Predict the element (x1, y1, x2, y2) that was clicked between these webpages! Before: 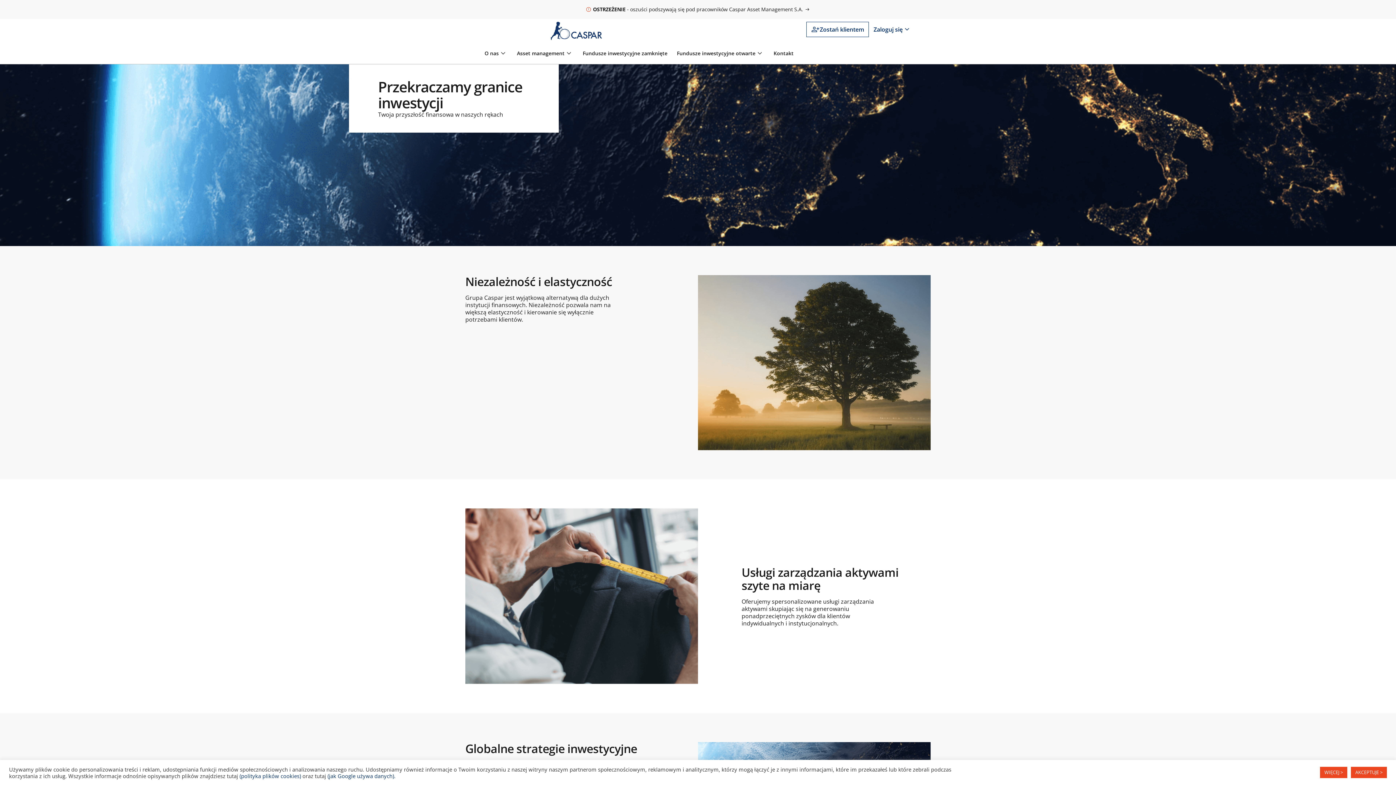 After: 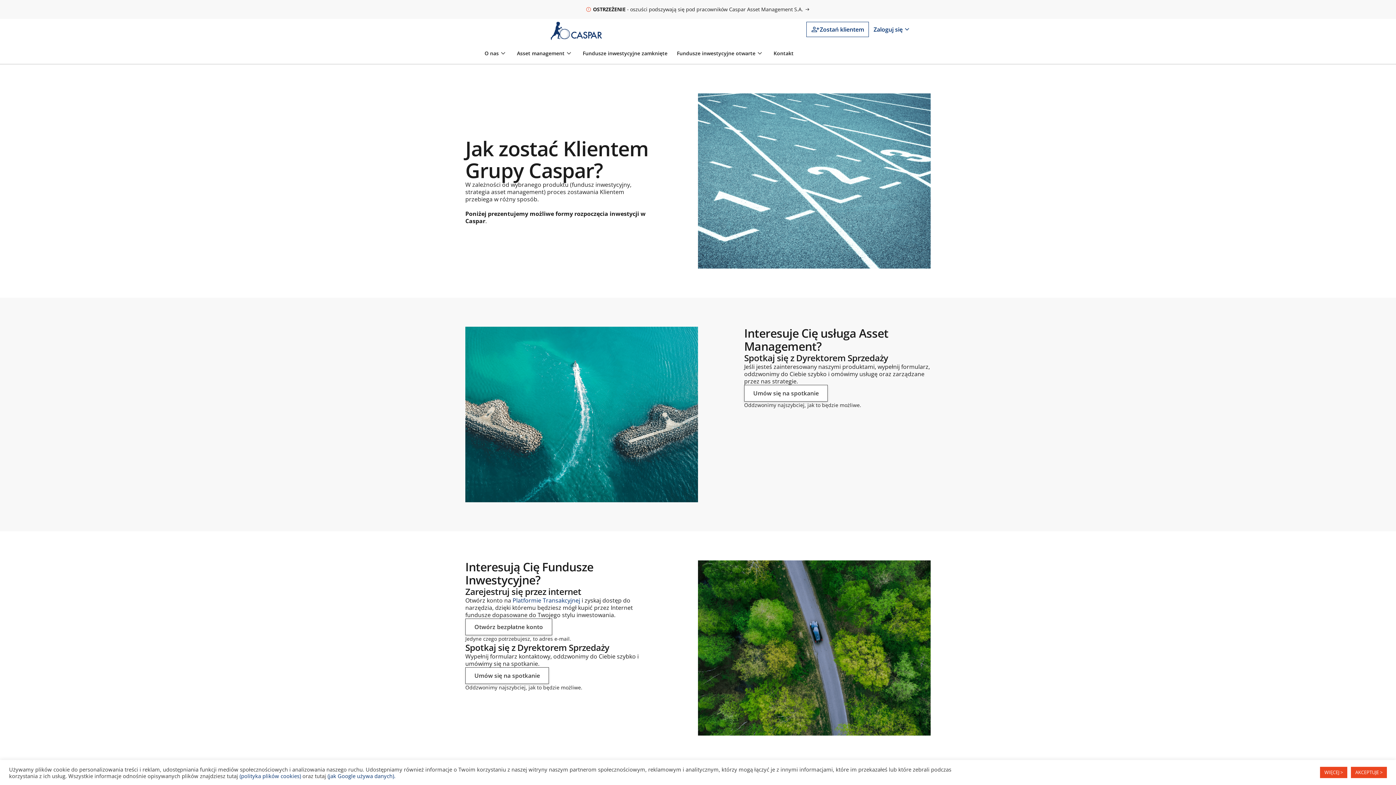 Action: label: Zostań klientem bbox: (811, 25, 864, 33)